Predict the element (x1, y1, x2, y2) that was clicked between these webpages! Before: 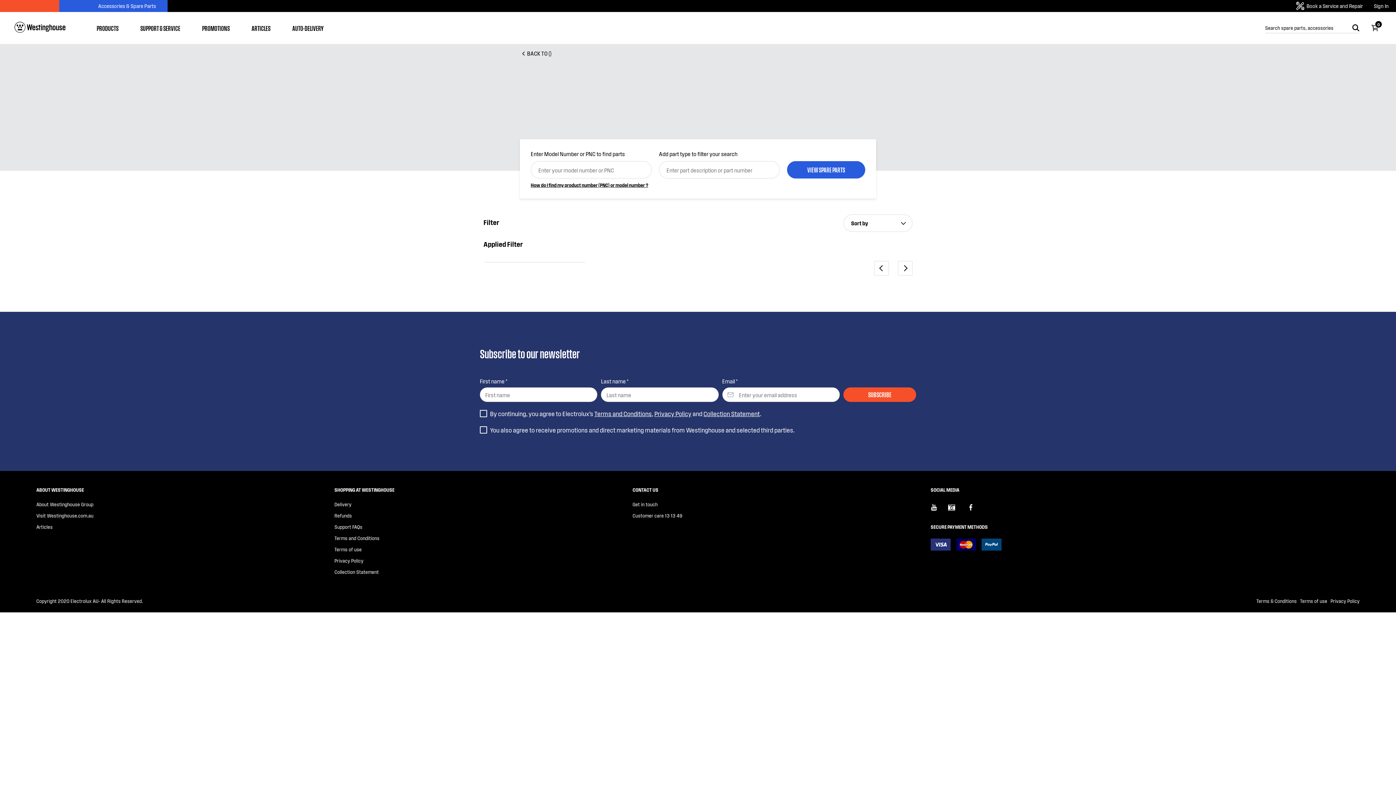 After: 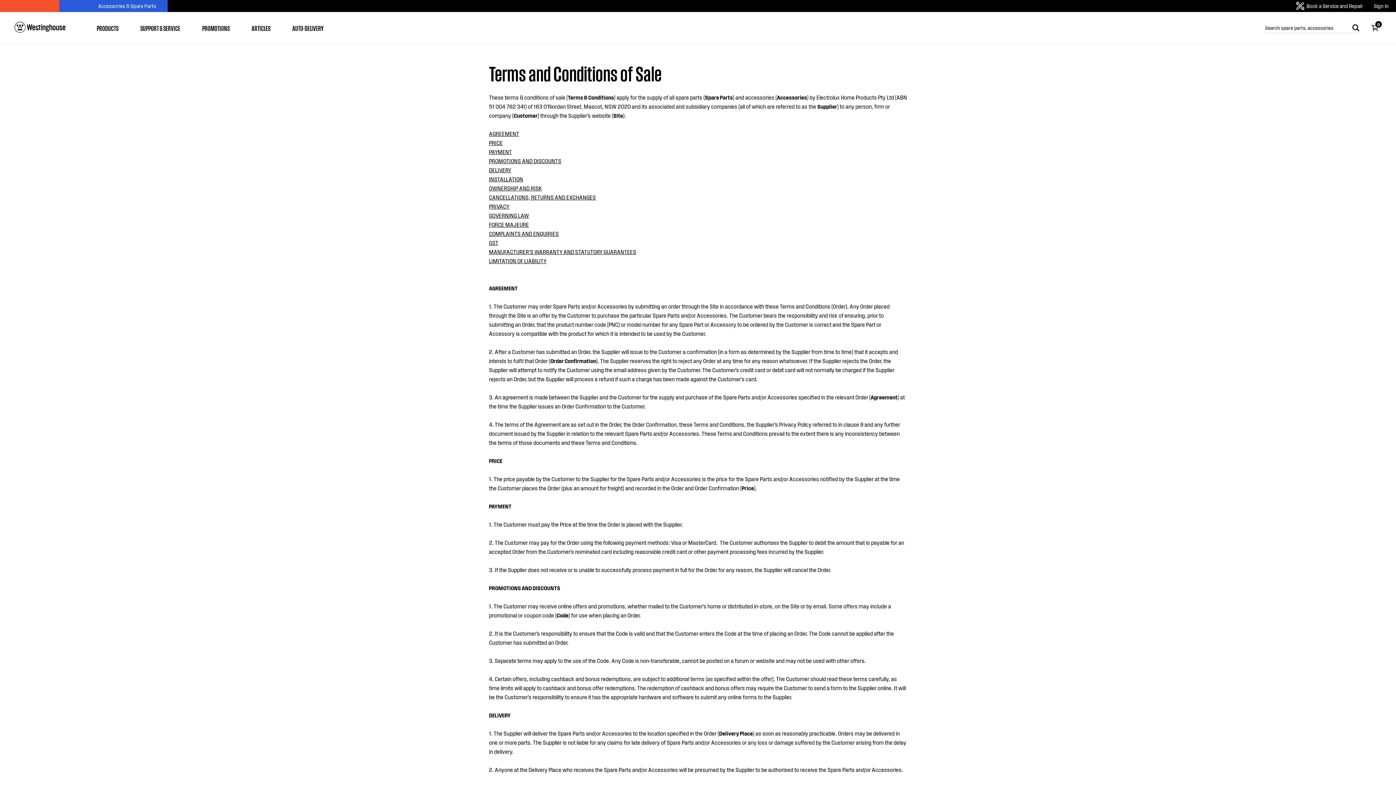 Action: label: Terms and Conditions bbox: (334, 533, 379, 543)